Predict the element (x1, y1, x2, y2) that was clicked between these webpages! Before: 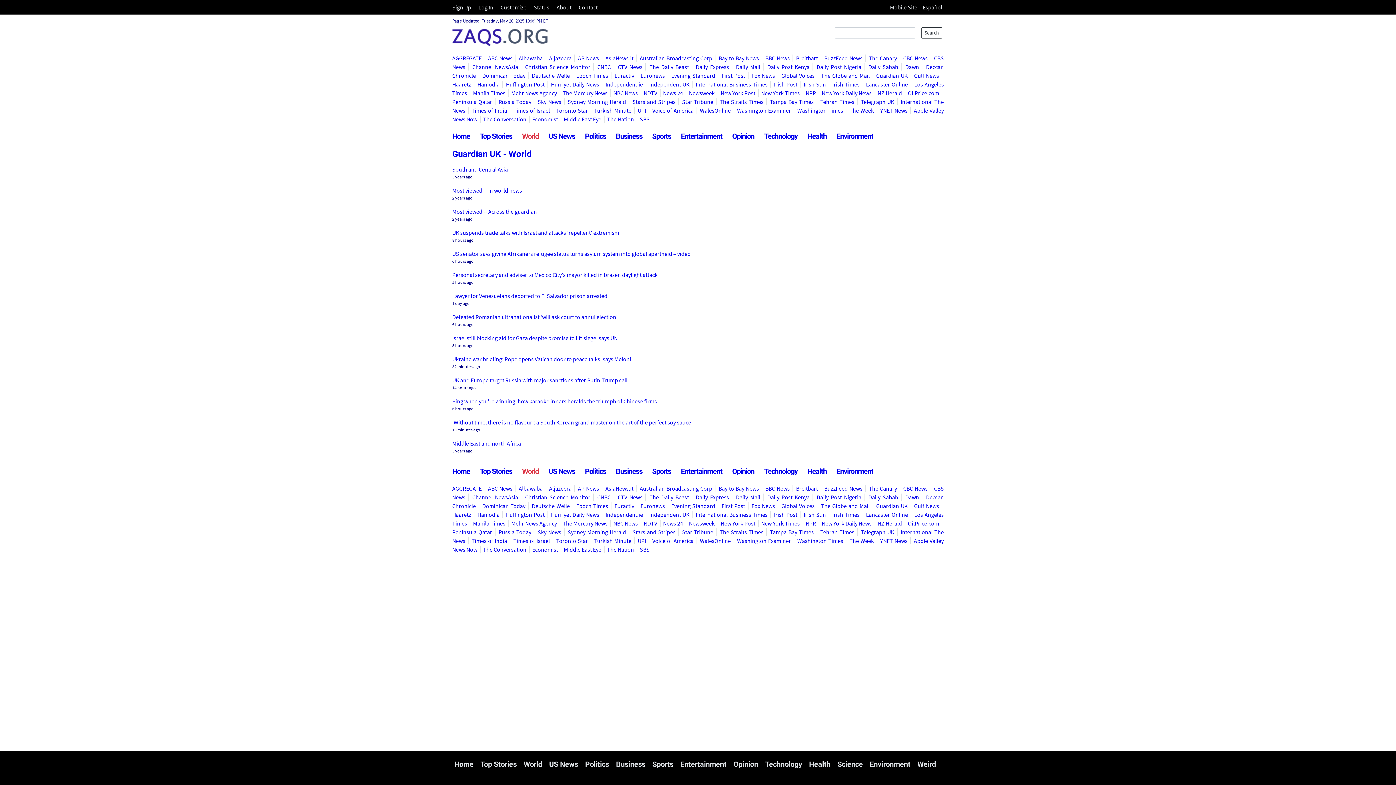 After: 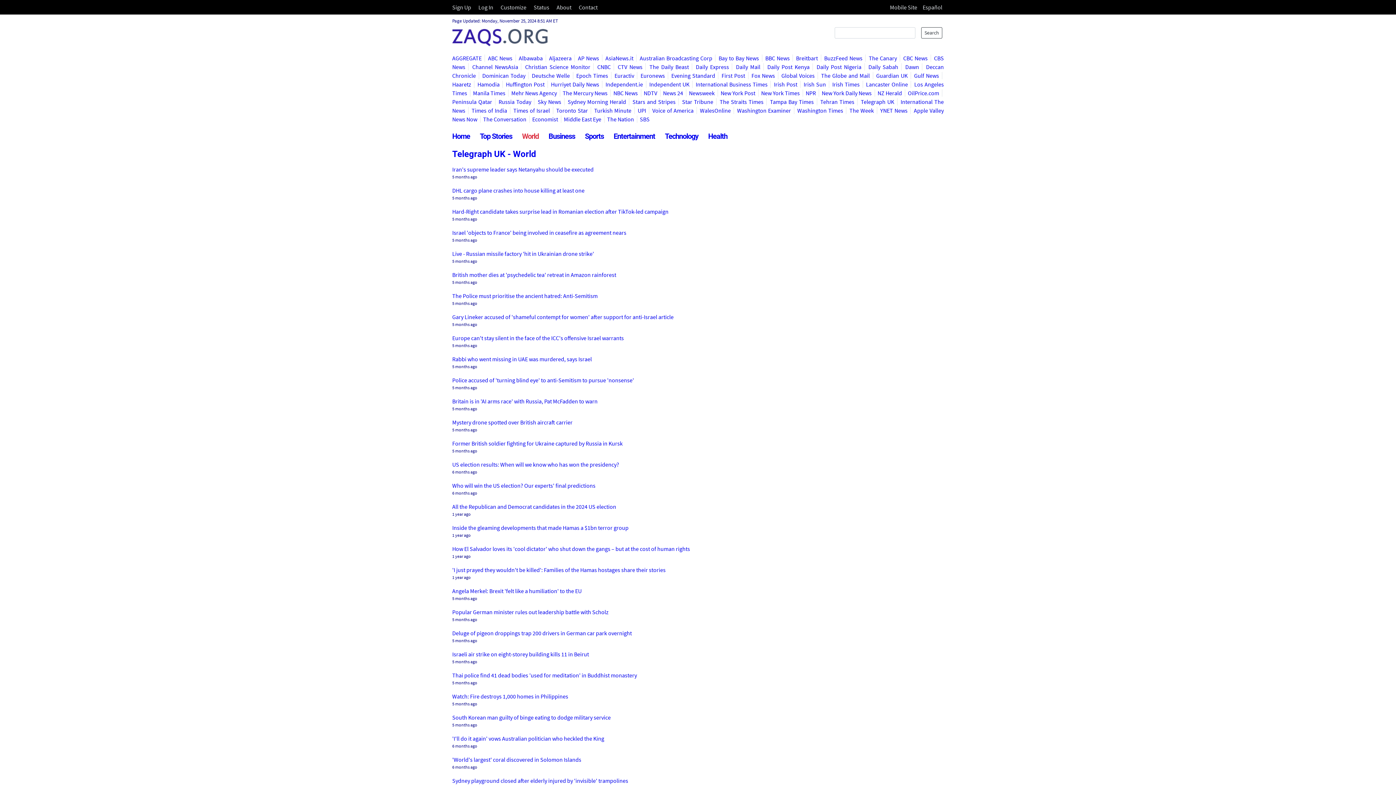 Action: label: Telegraph UK bbox: (861, 98, 897, 105)